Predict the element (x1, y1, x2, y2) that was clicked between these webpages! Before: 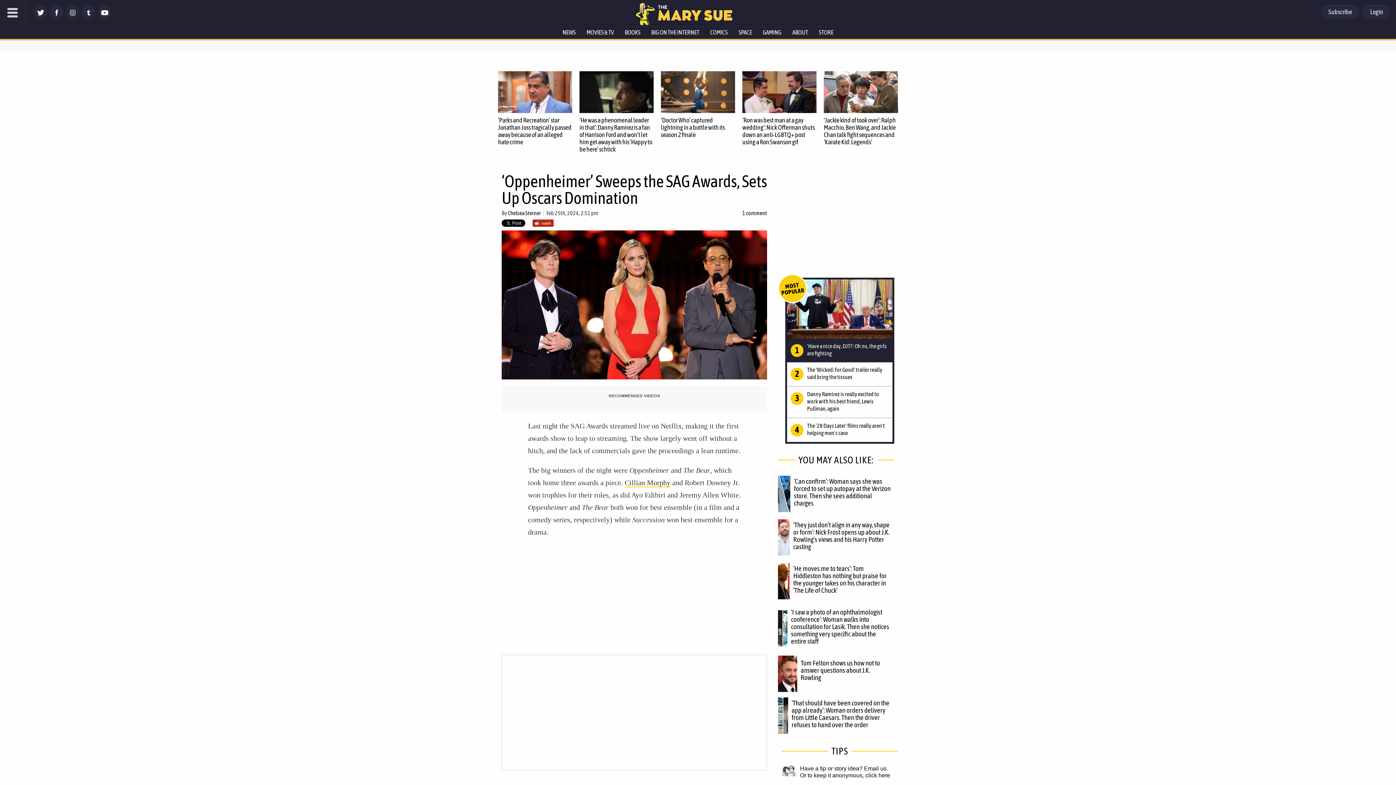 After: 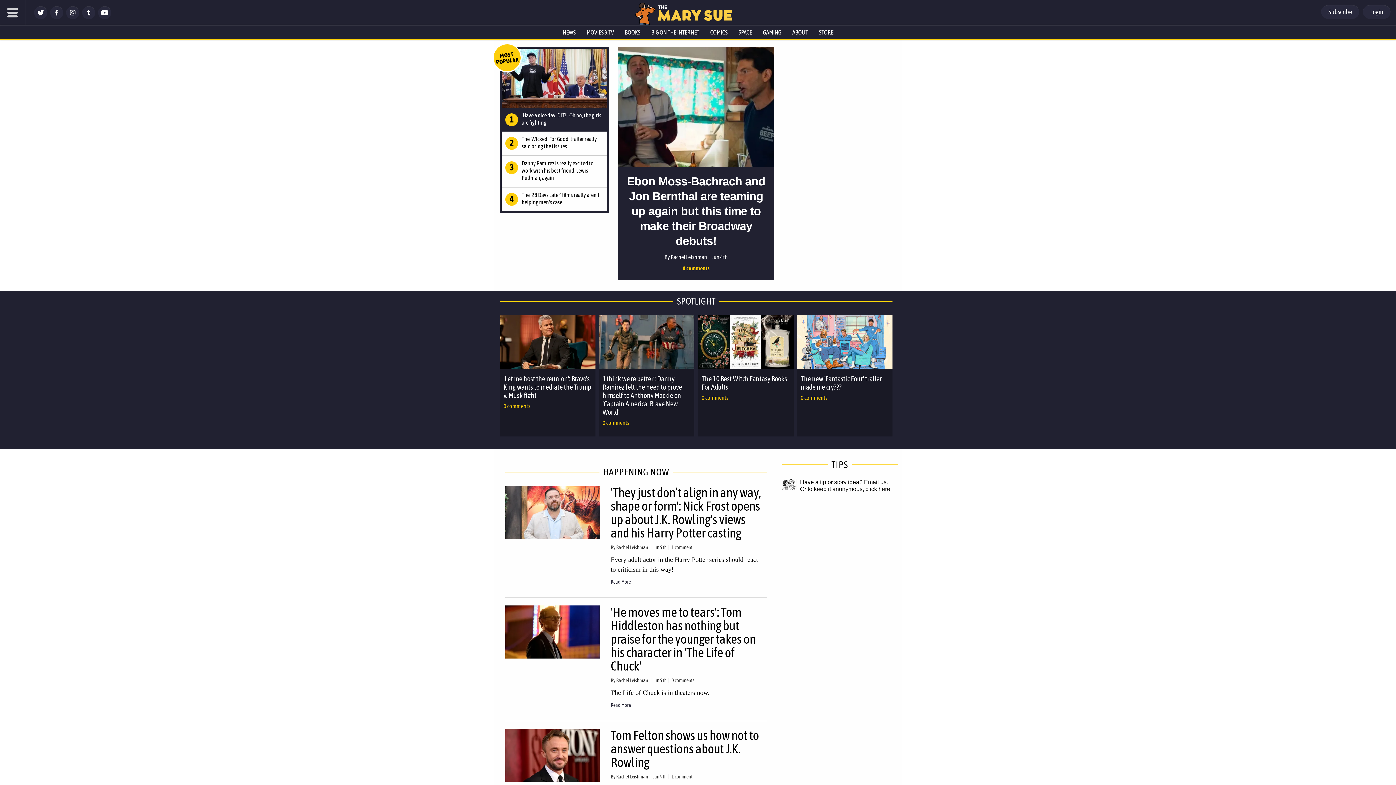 Action: bbox: (635, 20, 655, 26)